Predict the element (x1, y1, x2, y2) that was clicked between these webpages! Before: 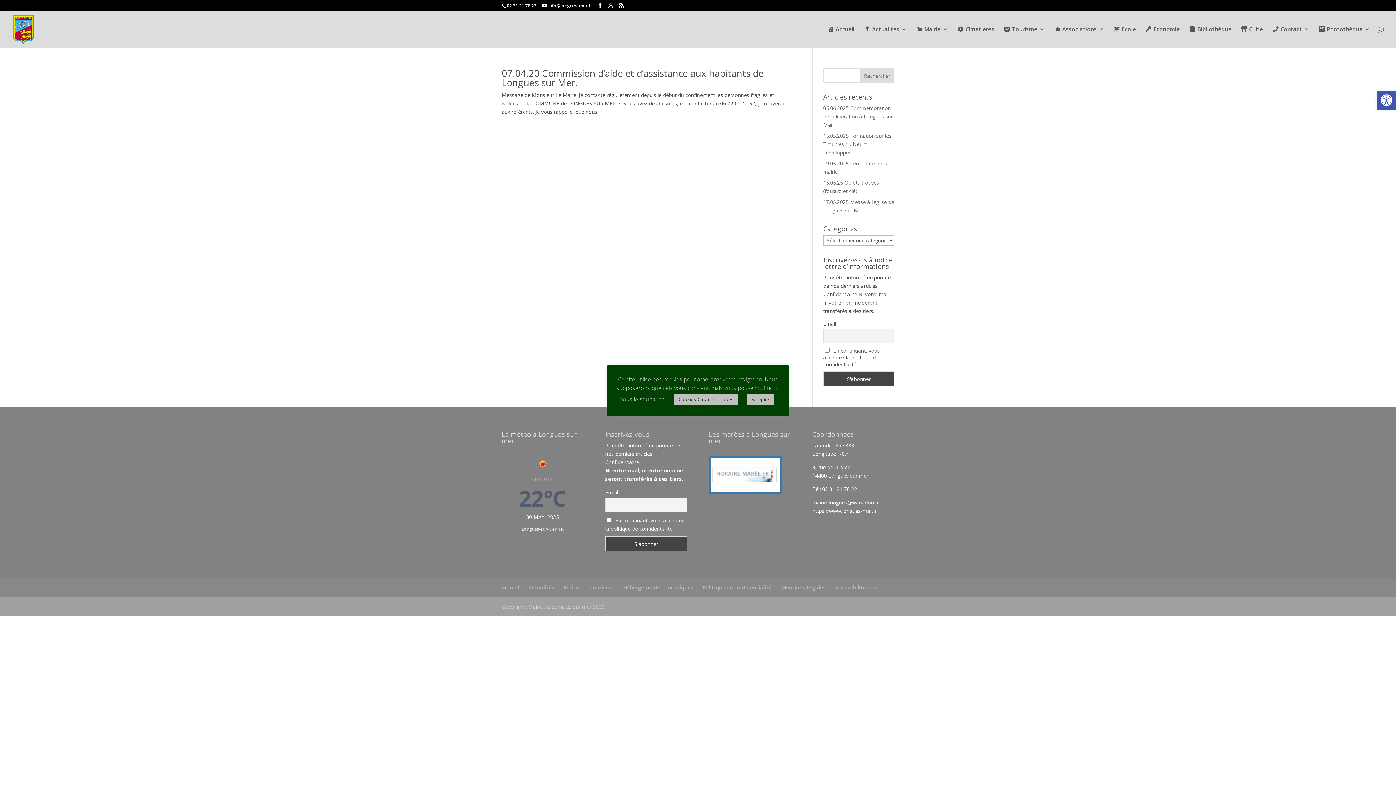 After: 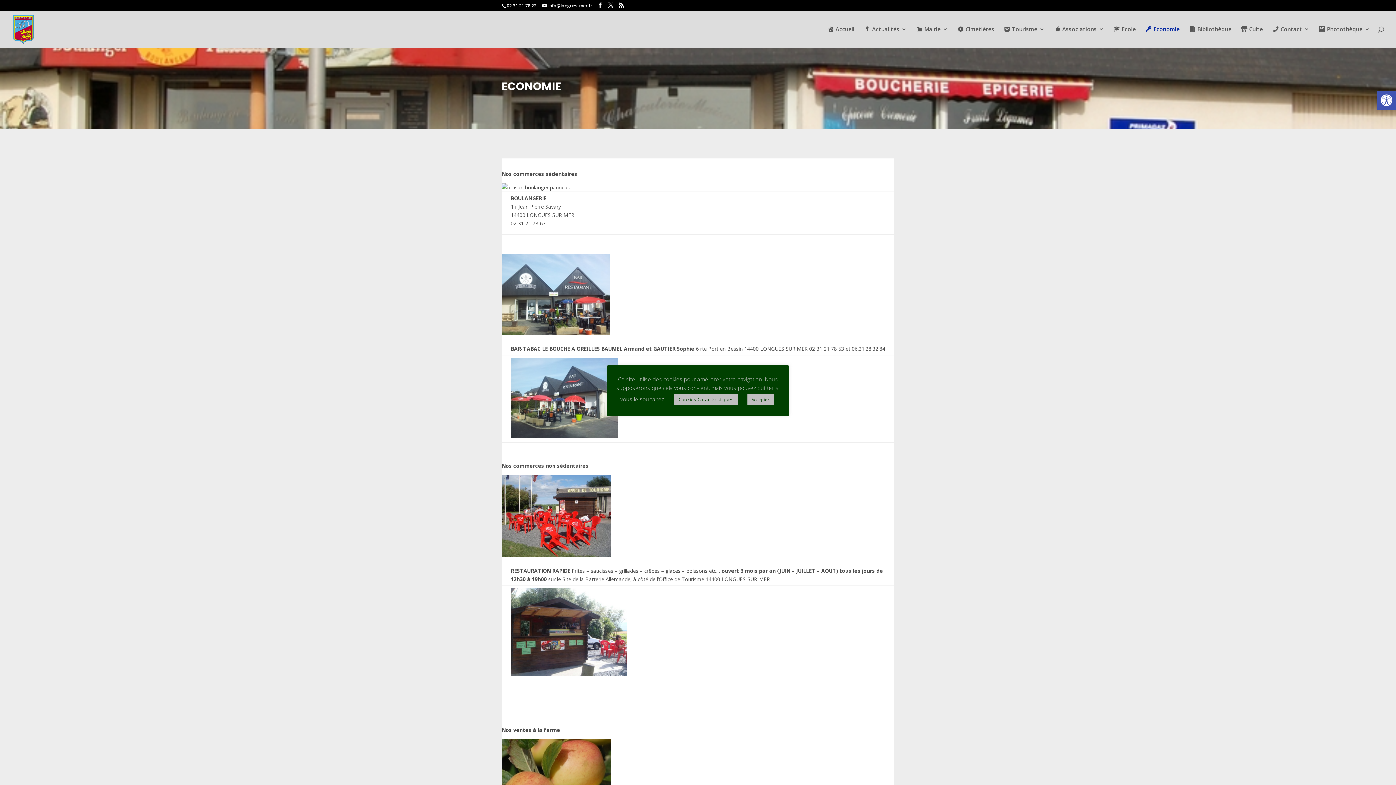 Action: bbox: (1145, 26, 1180, 47) label: Economie